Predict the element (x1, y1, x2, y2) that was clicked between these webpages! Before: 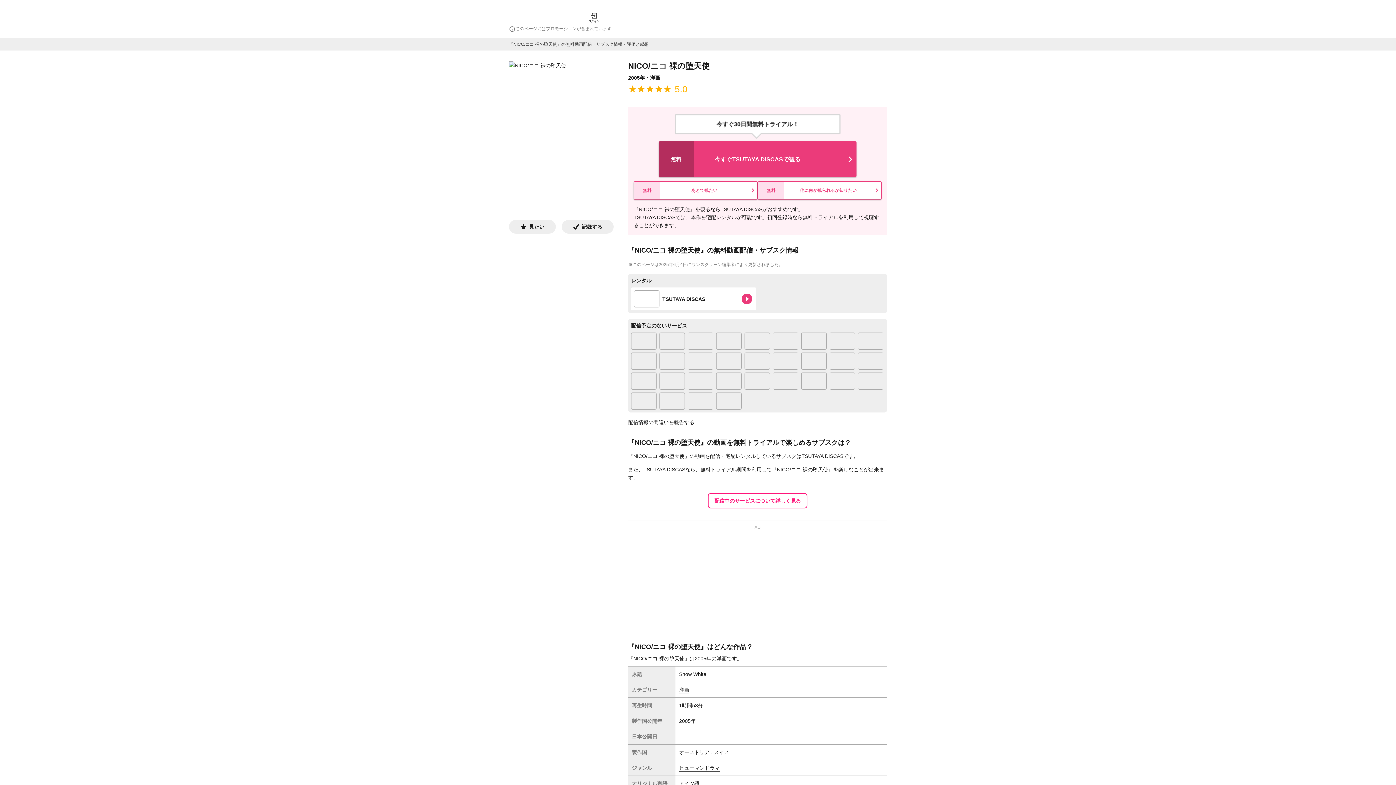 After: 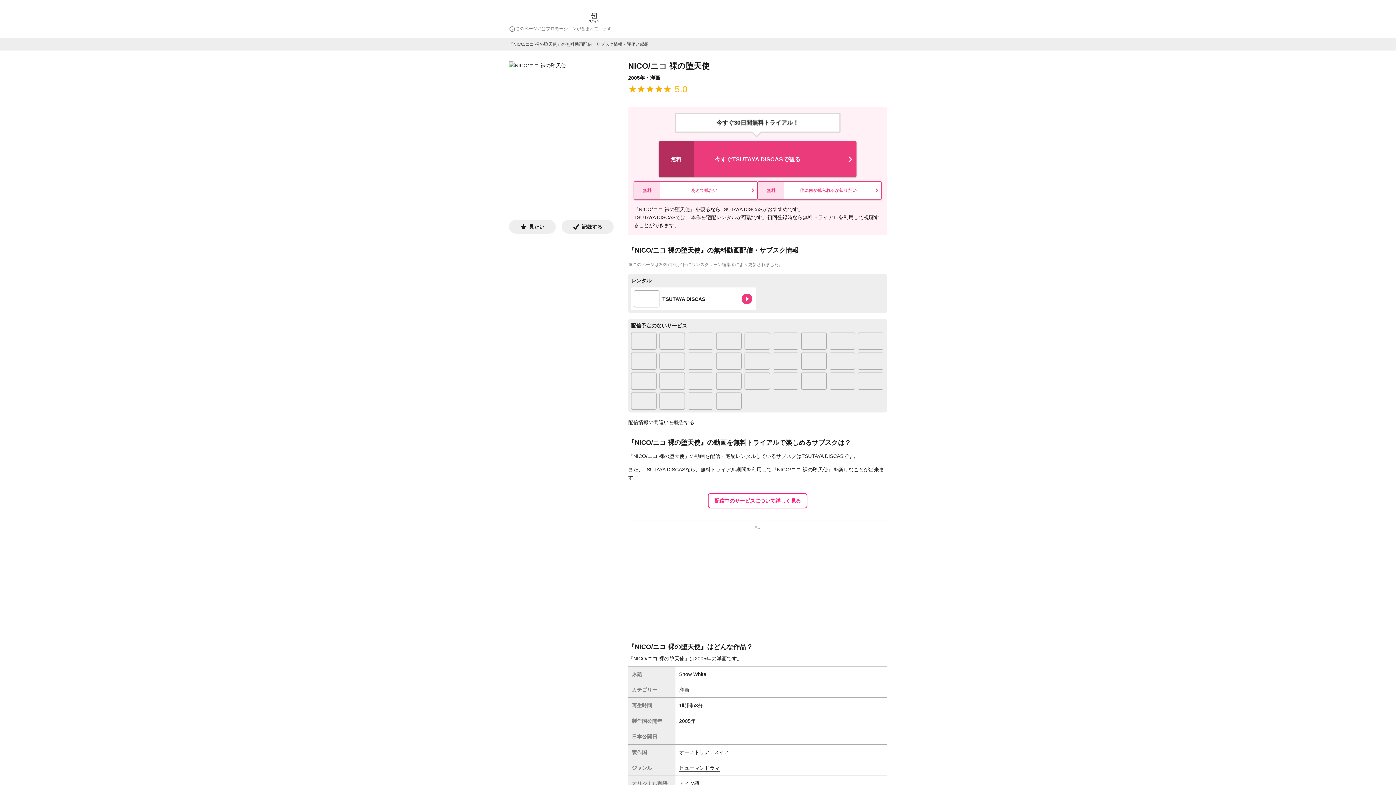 Action: bbox: (659, 405, 685, 410)